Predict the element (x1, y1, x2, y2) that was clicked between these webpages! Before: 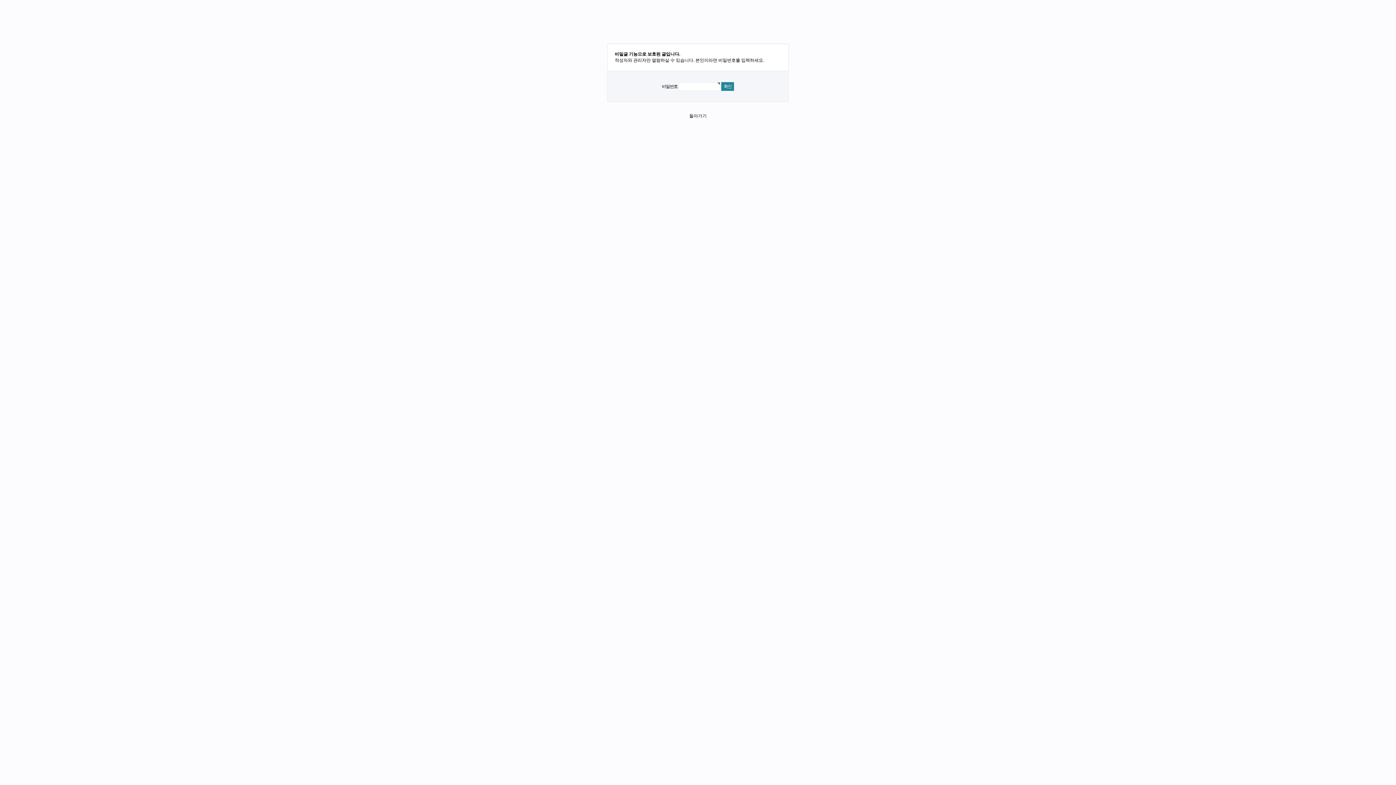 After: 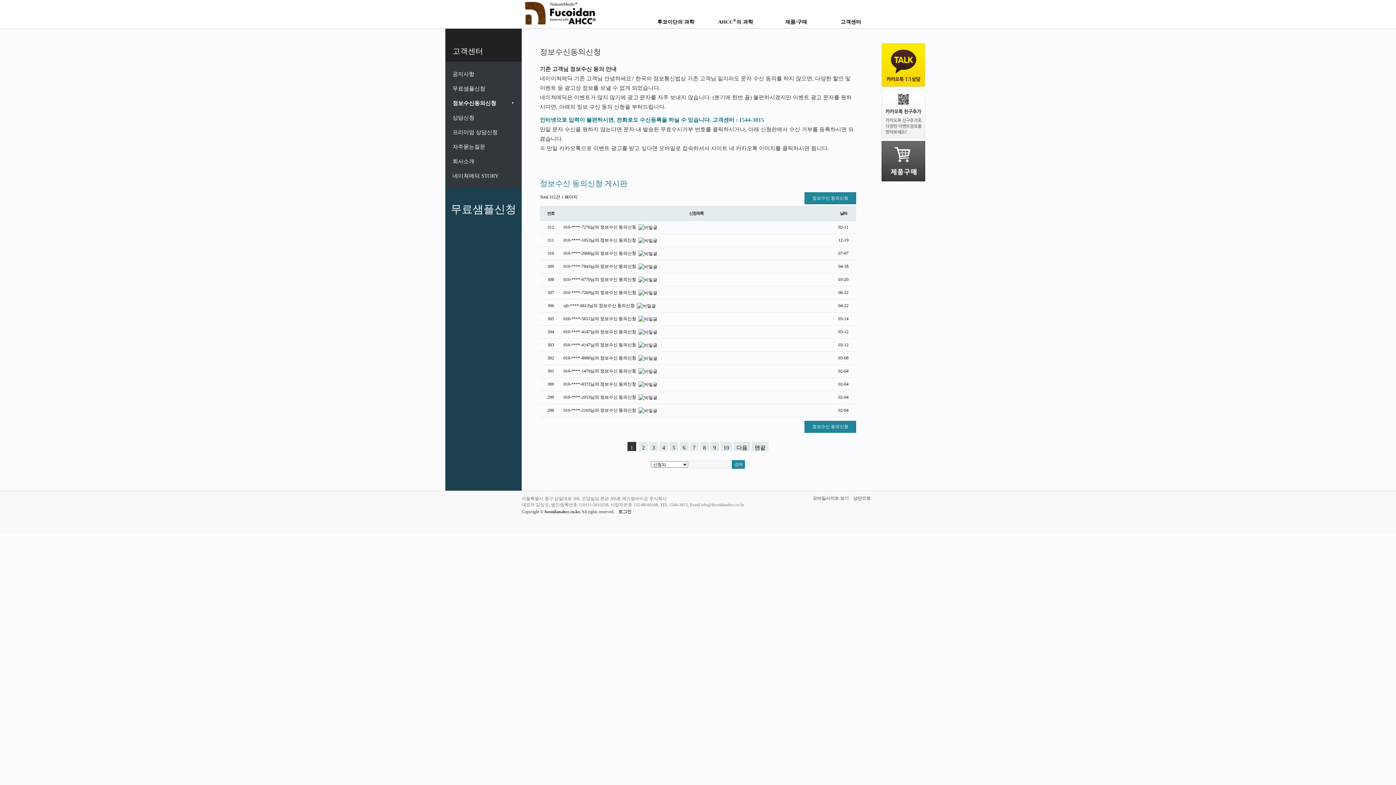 Action: bbox: (689, 113, 706, 118) label: 돌아가기